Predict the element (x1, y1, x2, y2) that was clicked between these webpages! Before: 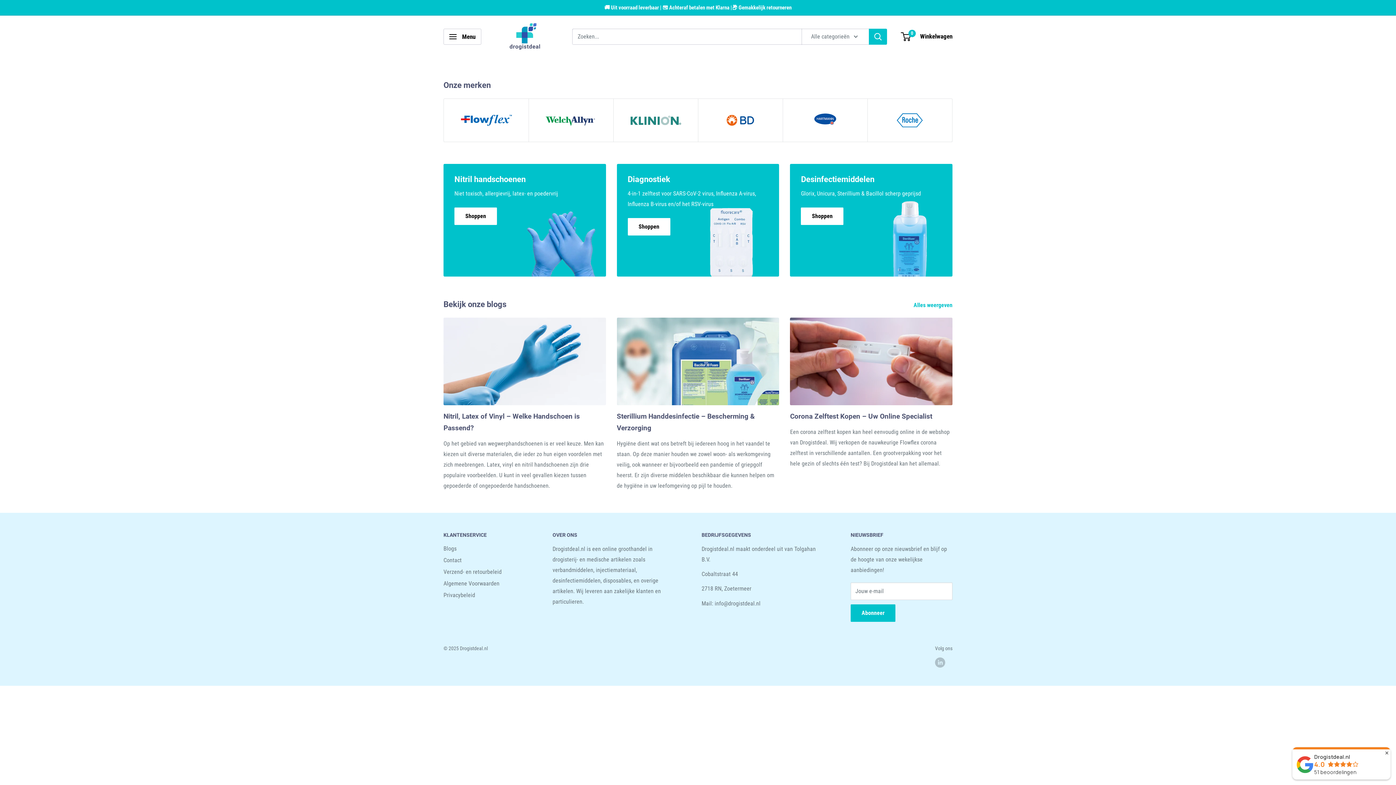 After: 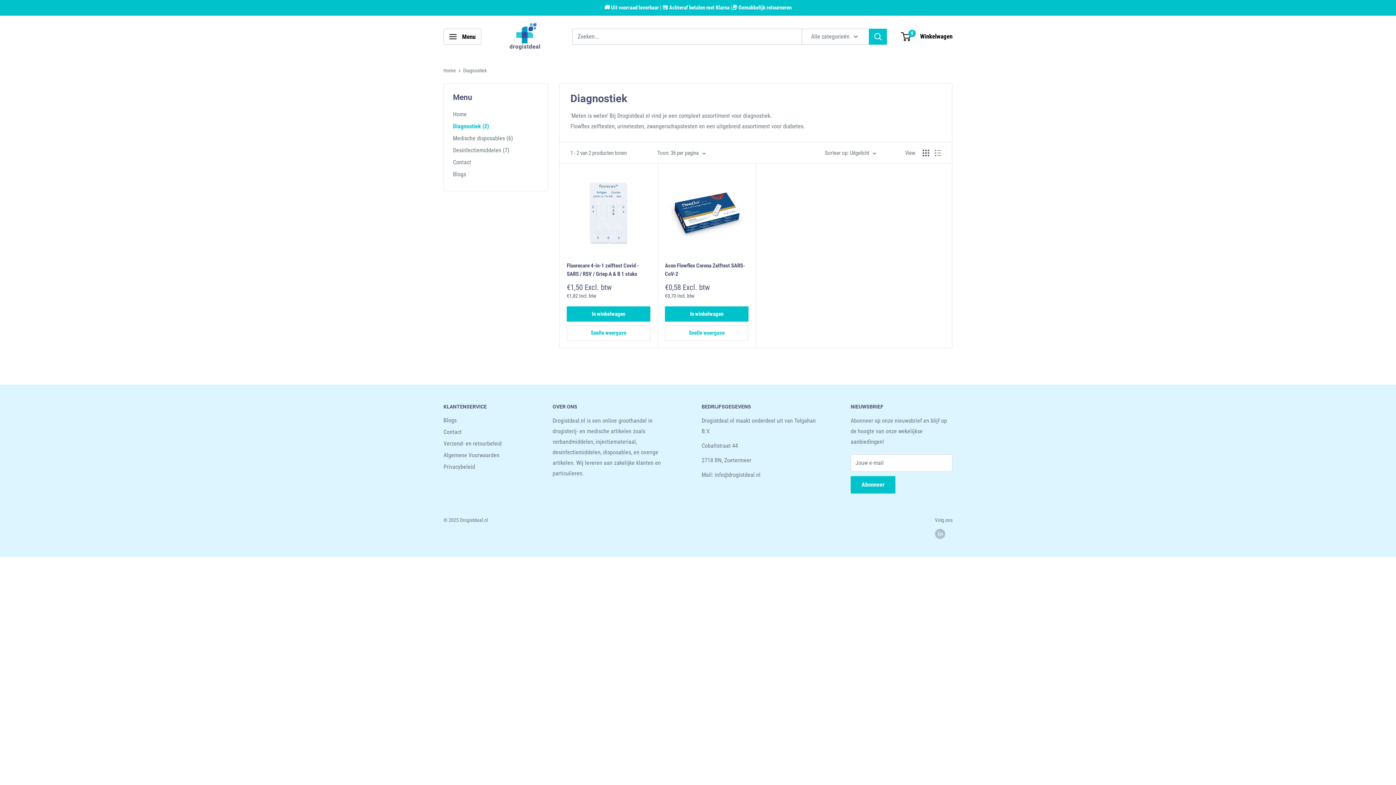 Action: bbox: (616, 164, 779, 276) label: Diagnostiek

4-in-1 zelftest voor SARS-CoV-2 virus, Influenza A-virus, Influenza B-virus en/of het RSV-virus

Shoppen